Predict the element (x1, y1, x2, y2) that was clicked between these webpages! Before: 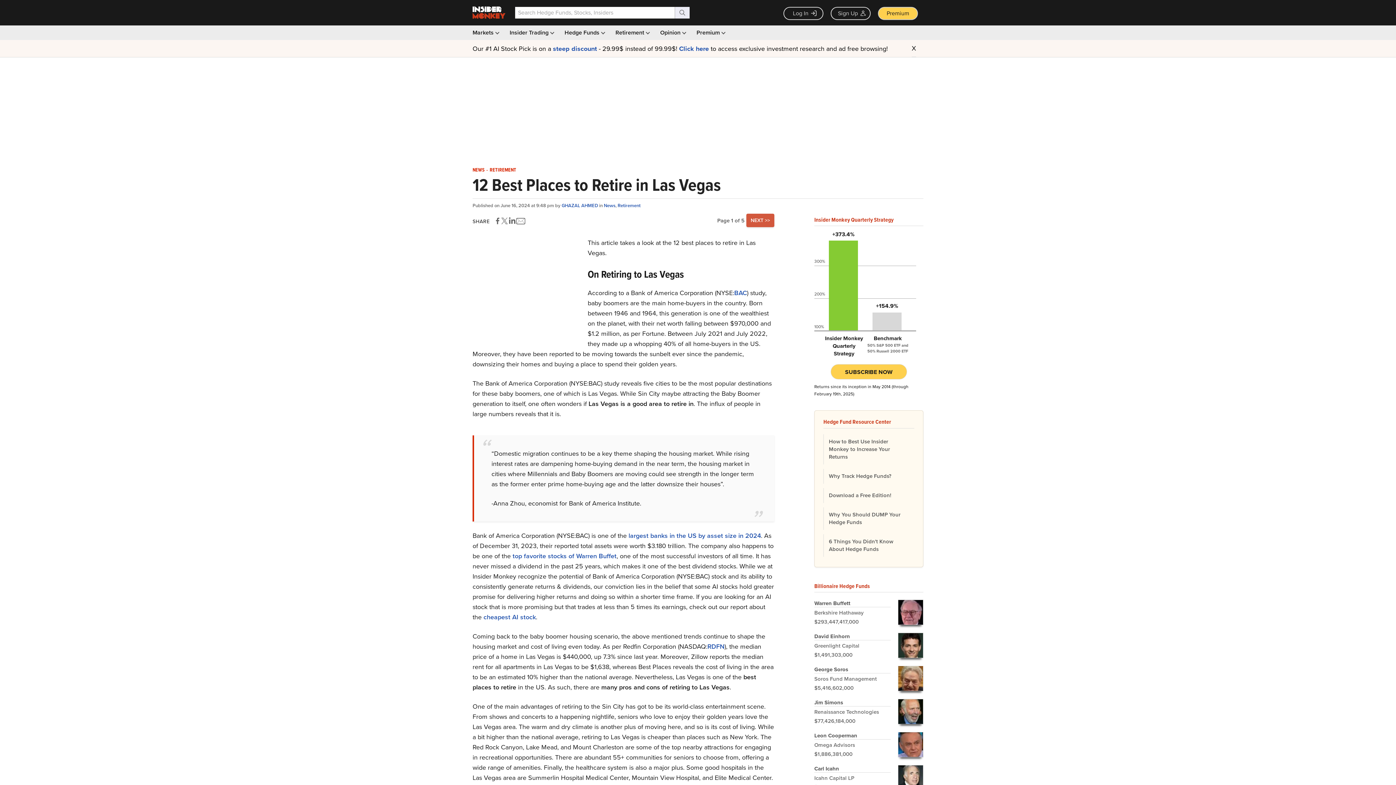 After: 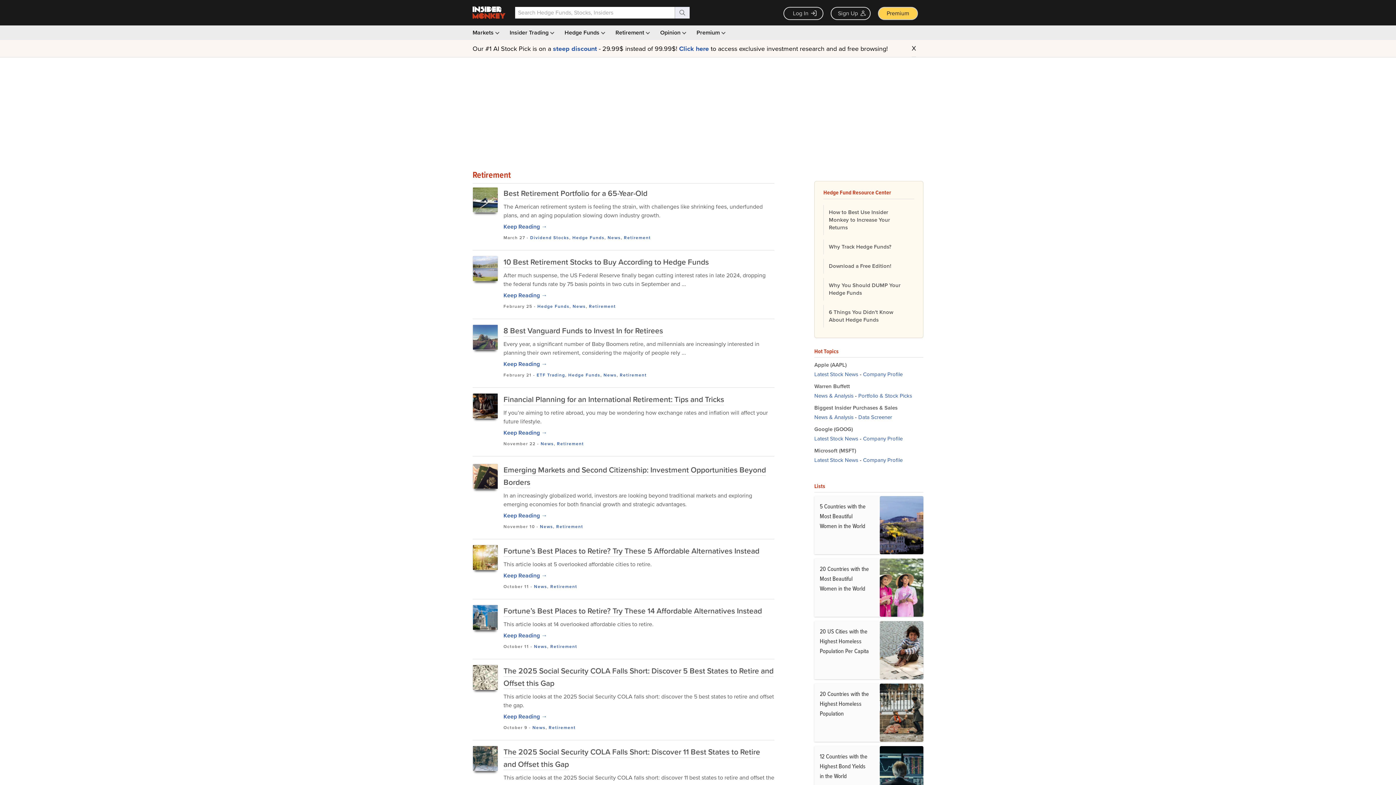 Action: bbox: (617, 202, 640, 209) label: Retirement